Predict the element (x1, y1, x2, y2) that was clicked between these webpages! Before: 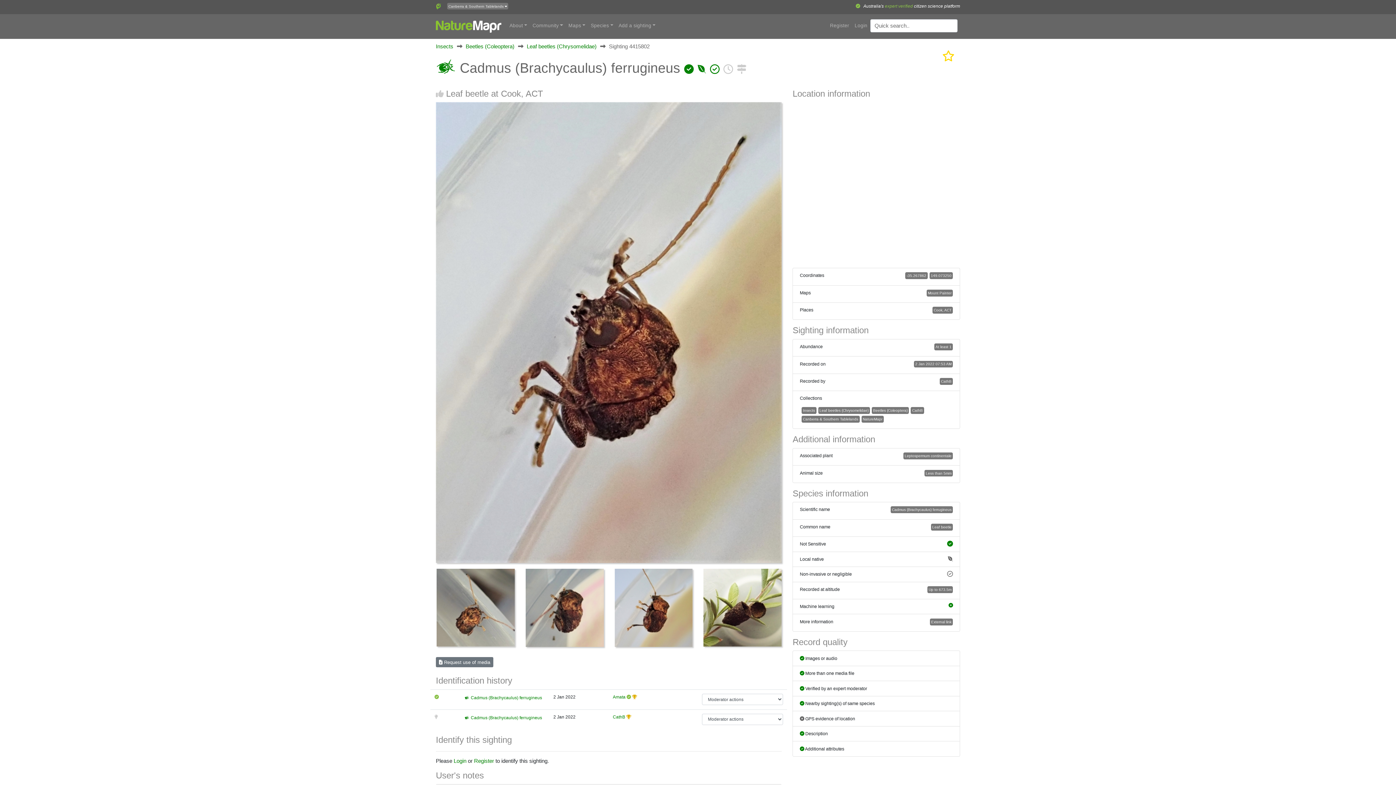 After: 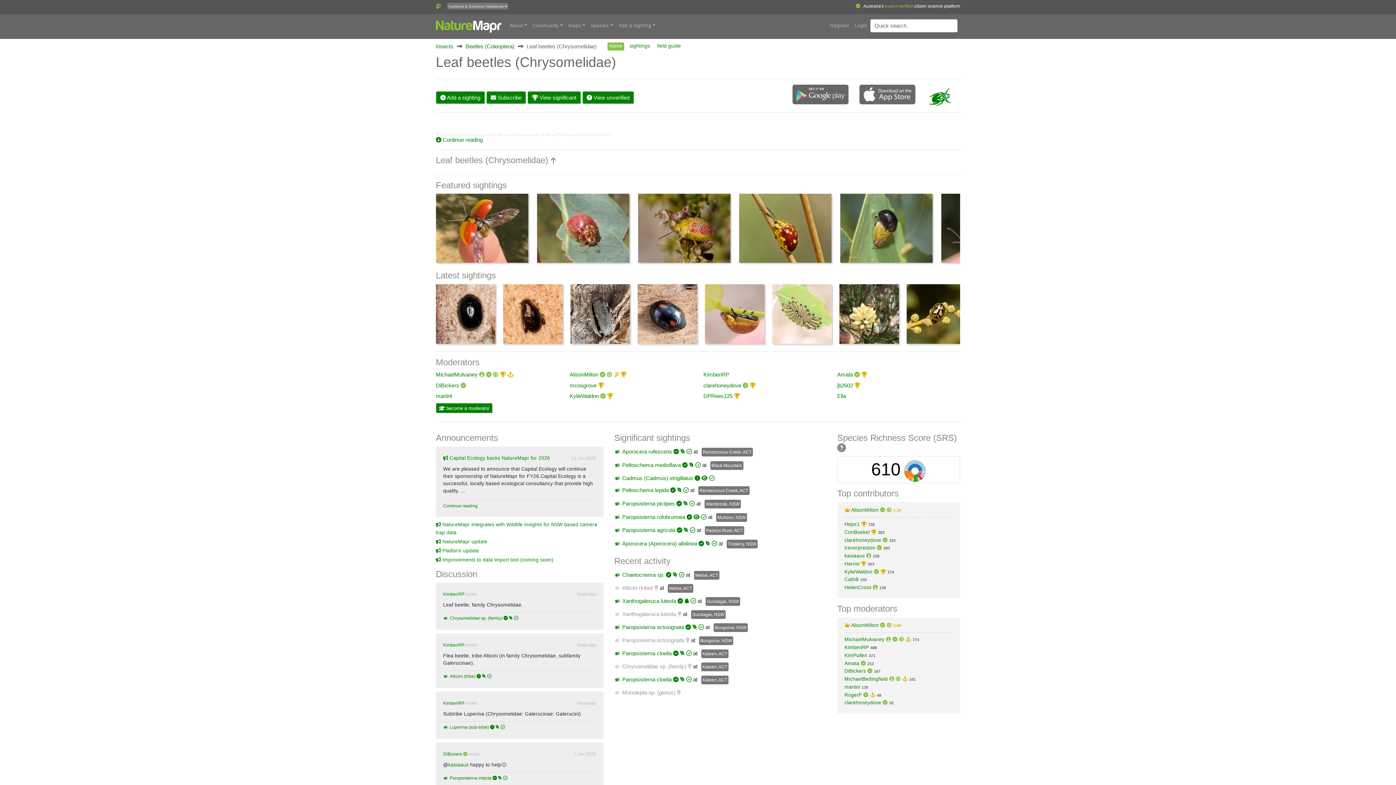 Action: bbox: (526, 43, 596, 49) label: Leaf beetles (Chrysomelidae)